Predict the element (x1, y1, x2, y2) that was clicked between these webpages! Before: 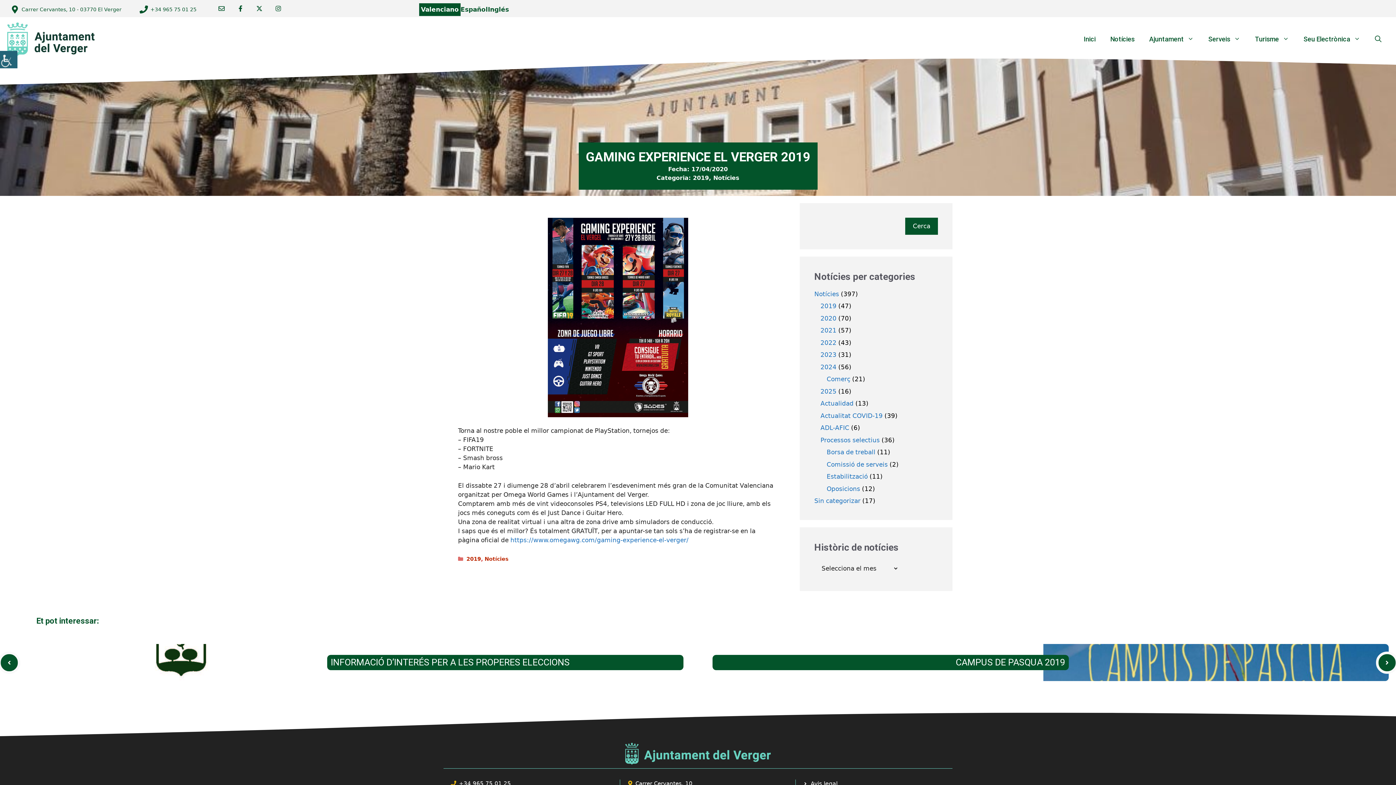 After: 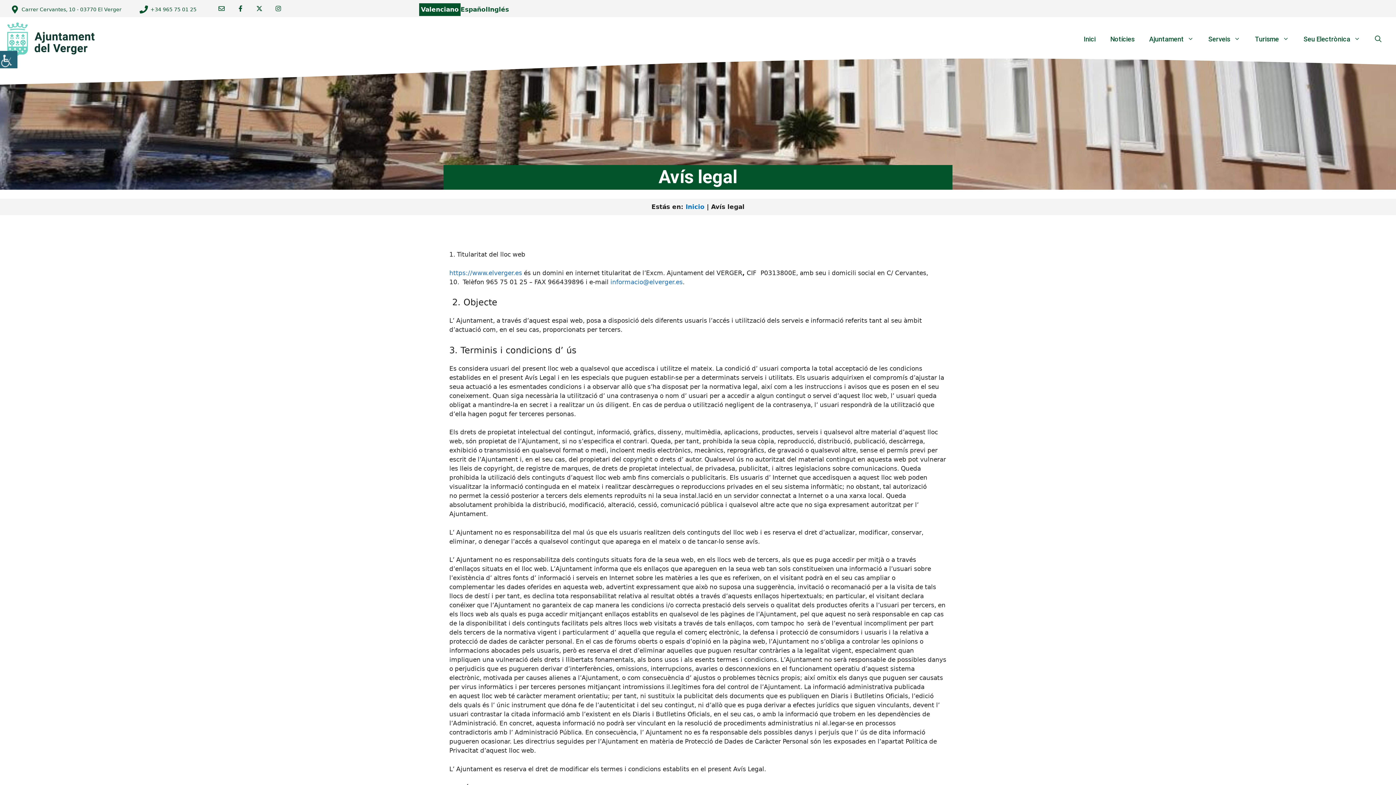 Action: bbox: (803, 779, 837, 788) label: Ir a Política de Privacidad. Abre en nueva pestaña